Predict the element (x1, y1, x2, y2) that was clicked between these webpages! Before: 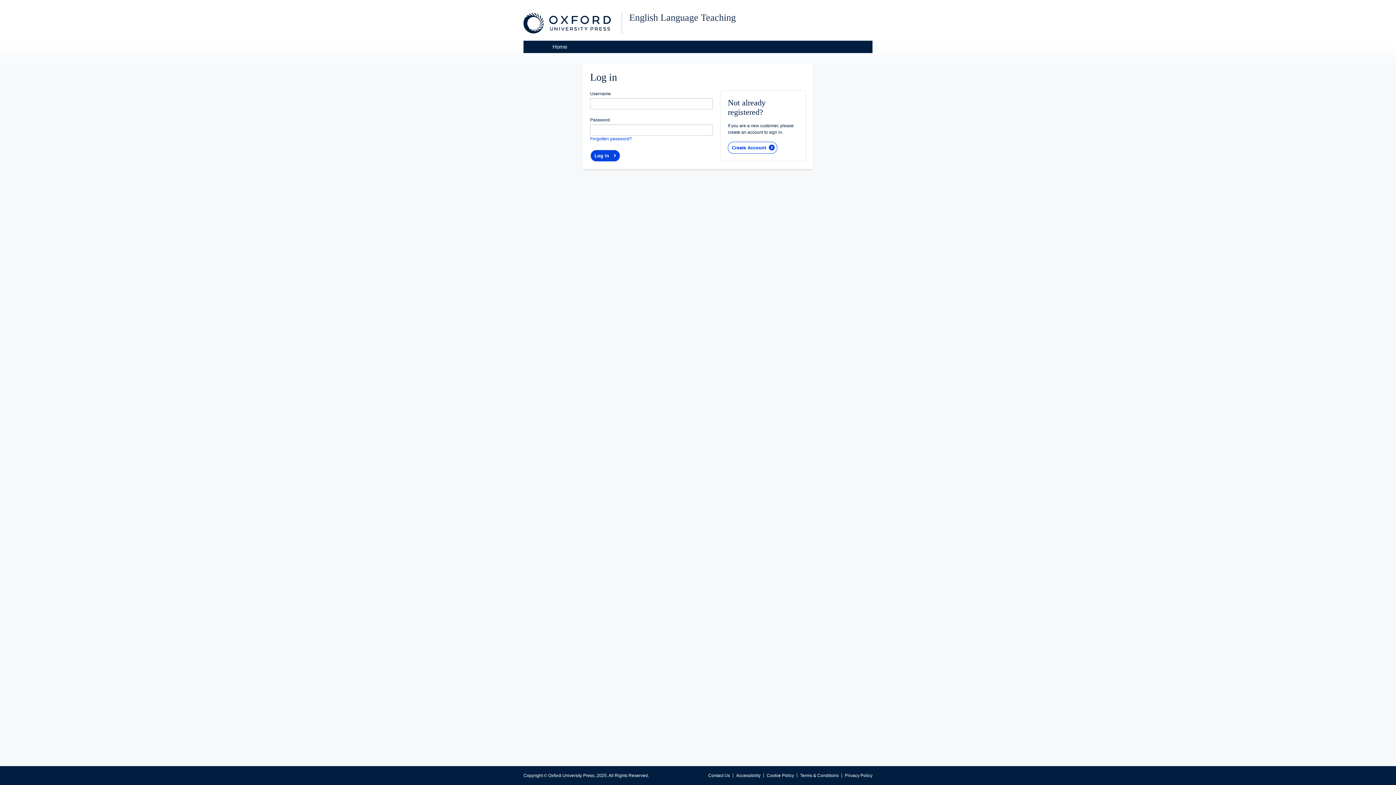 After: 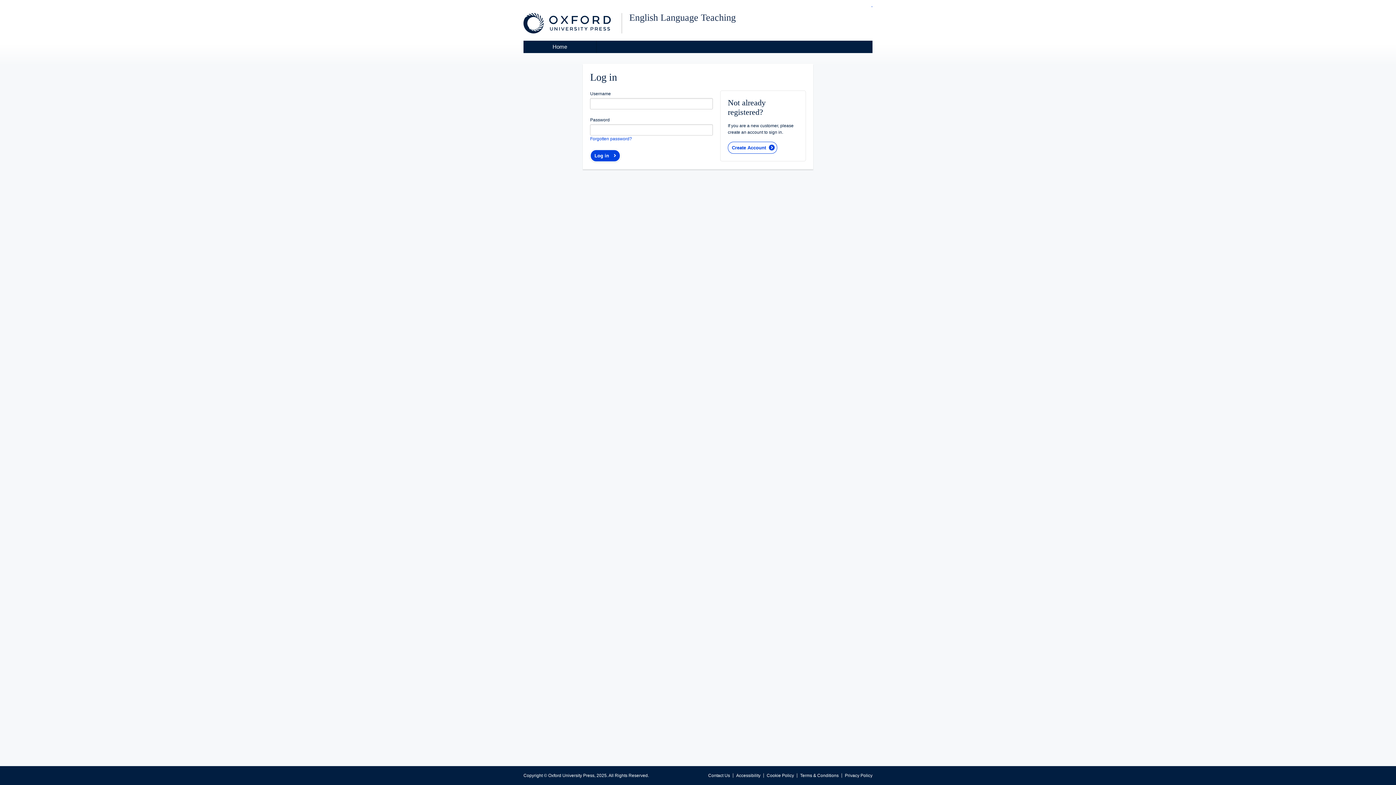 Action: label:   bbox: (871, 2, 872, 7)